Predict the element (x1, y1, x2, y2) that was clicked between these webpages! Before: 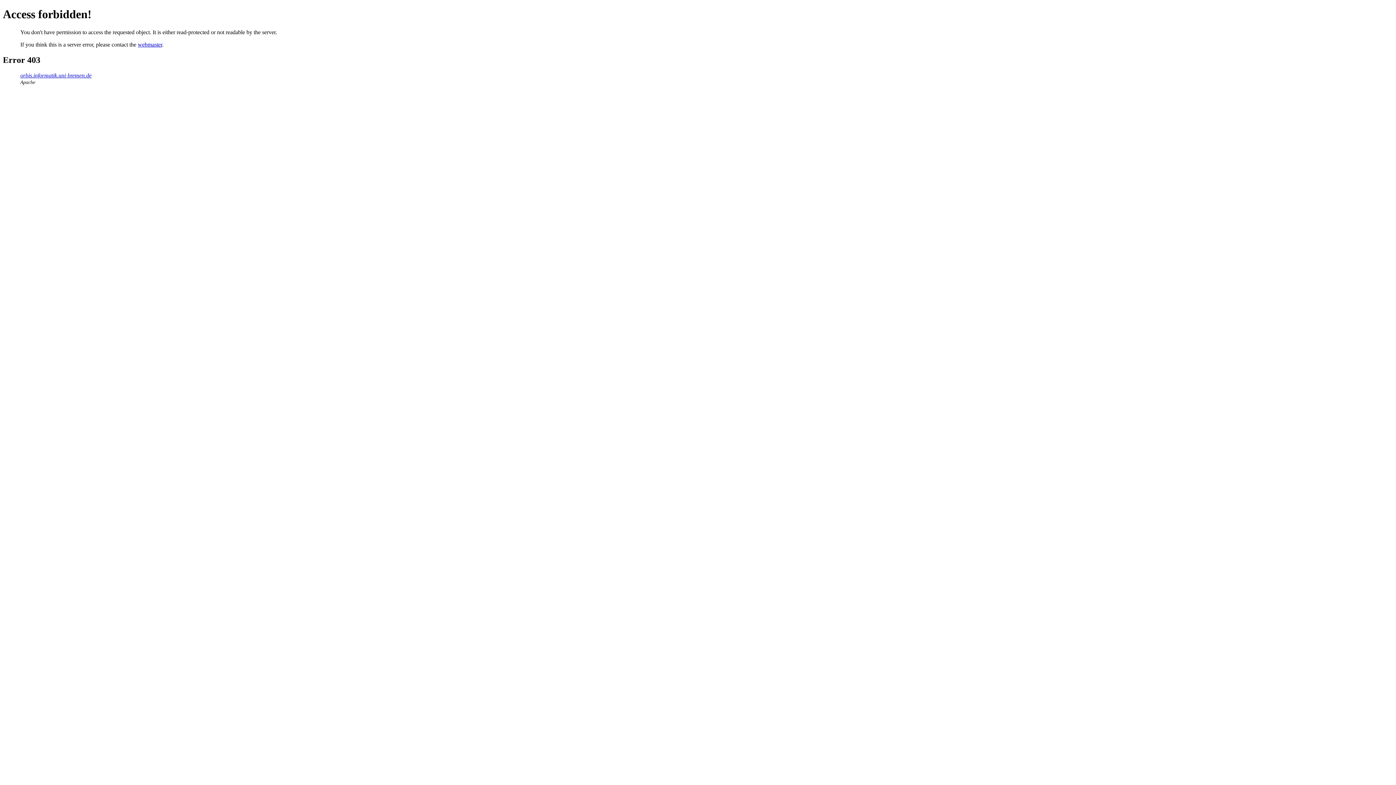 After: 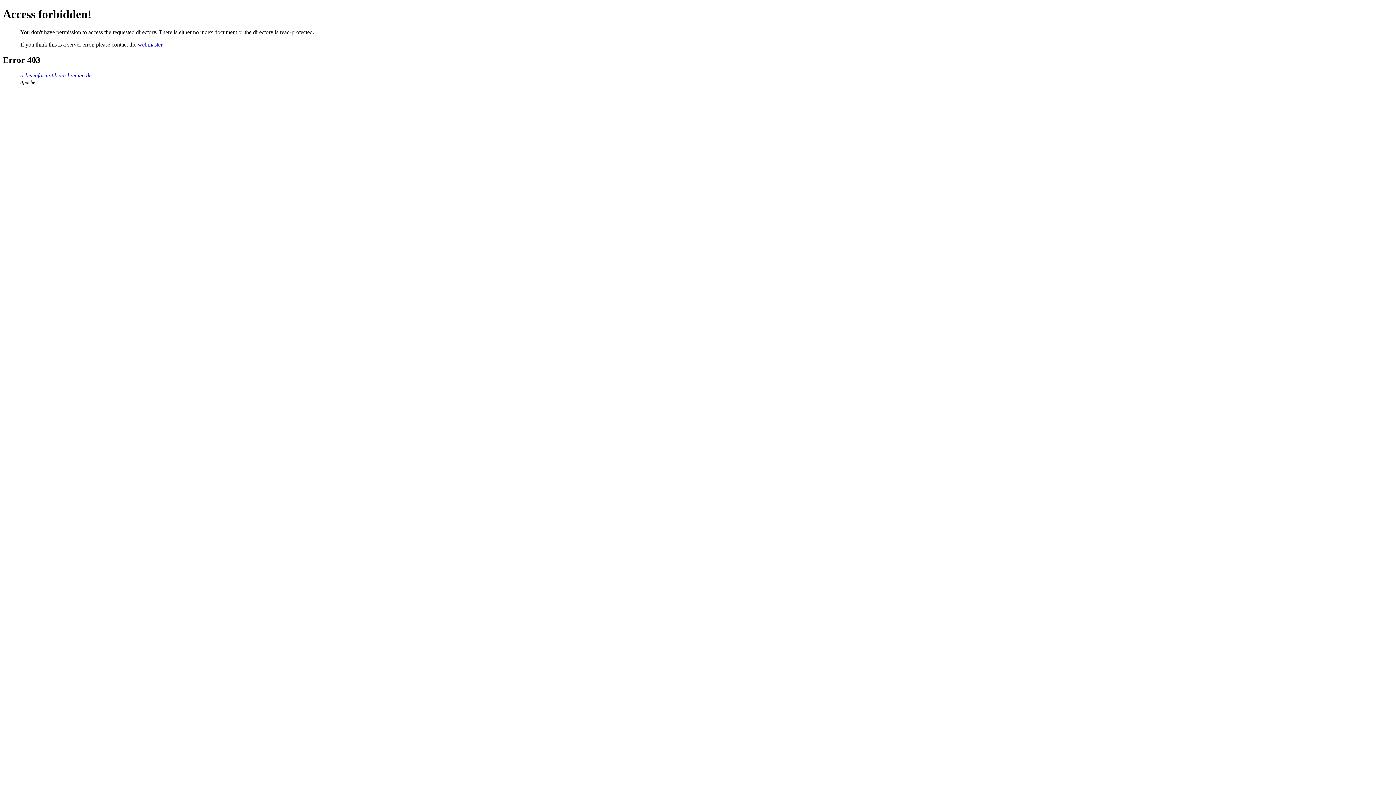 Action: label: orbis.informatik.uni-bremen.de bbox: (20, 72, 91, 78)